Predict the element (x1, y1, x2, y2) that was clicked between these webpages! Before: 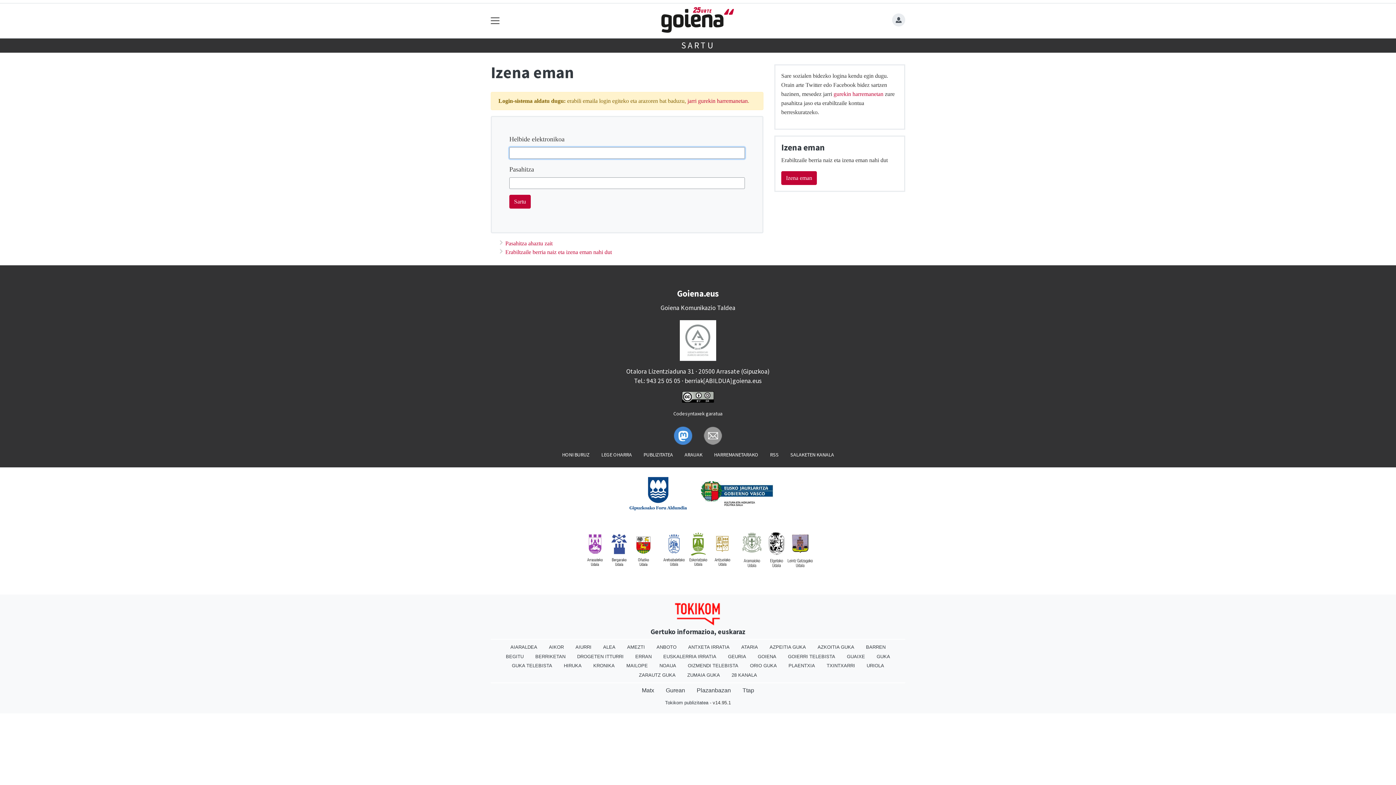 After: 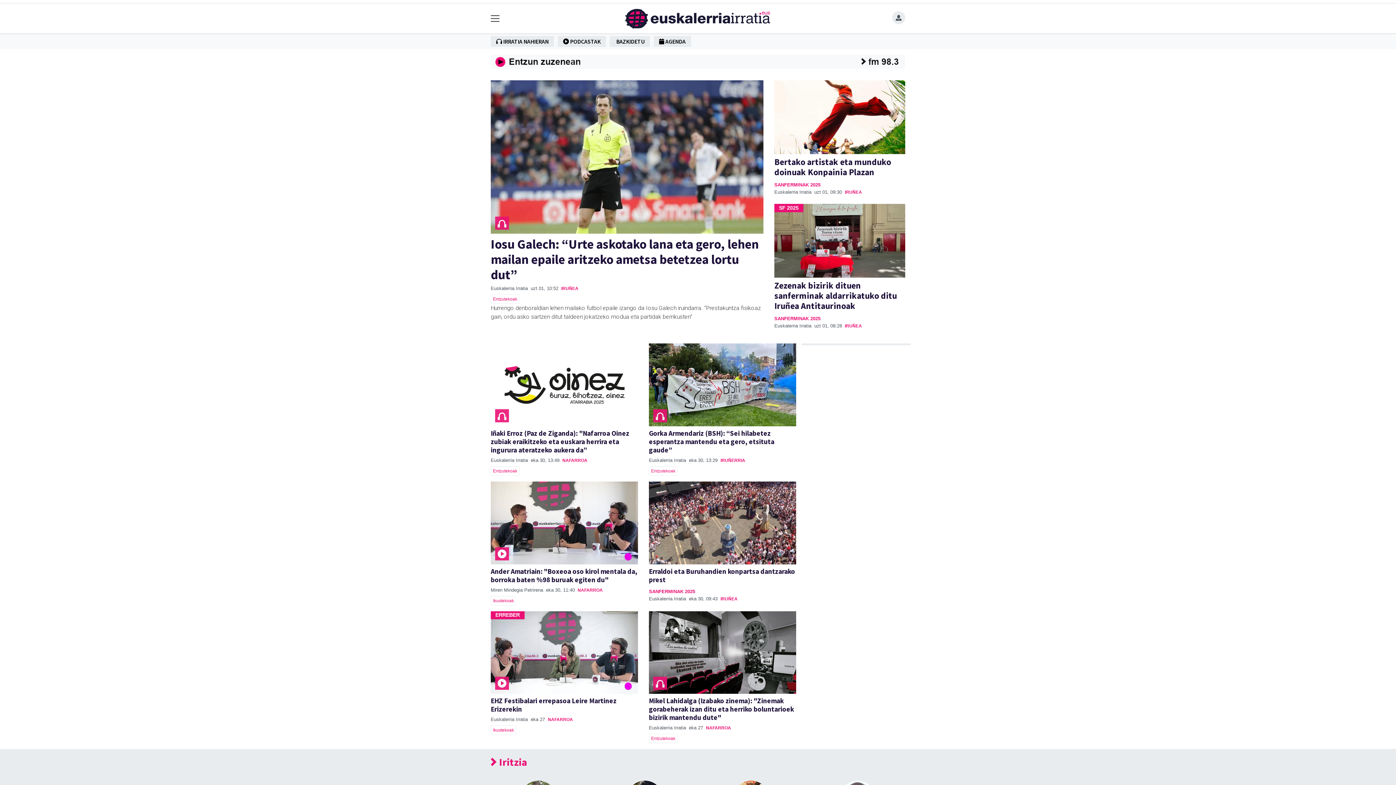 Action: label: EUSKALERRIA IRRATIA bbox: (657, 652, 722, 661)